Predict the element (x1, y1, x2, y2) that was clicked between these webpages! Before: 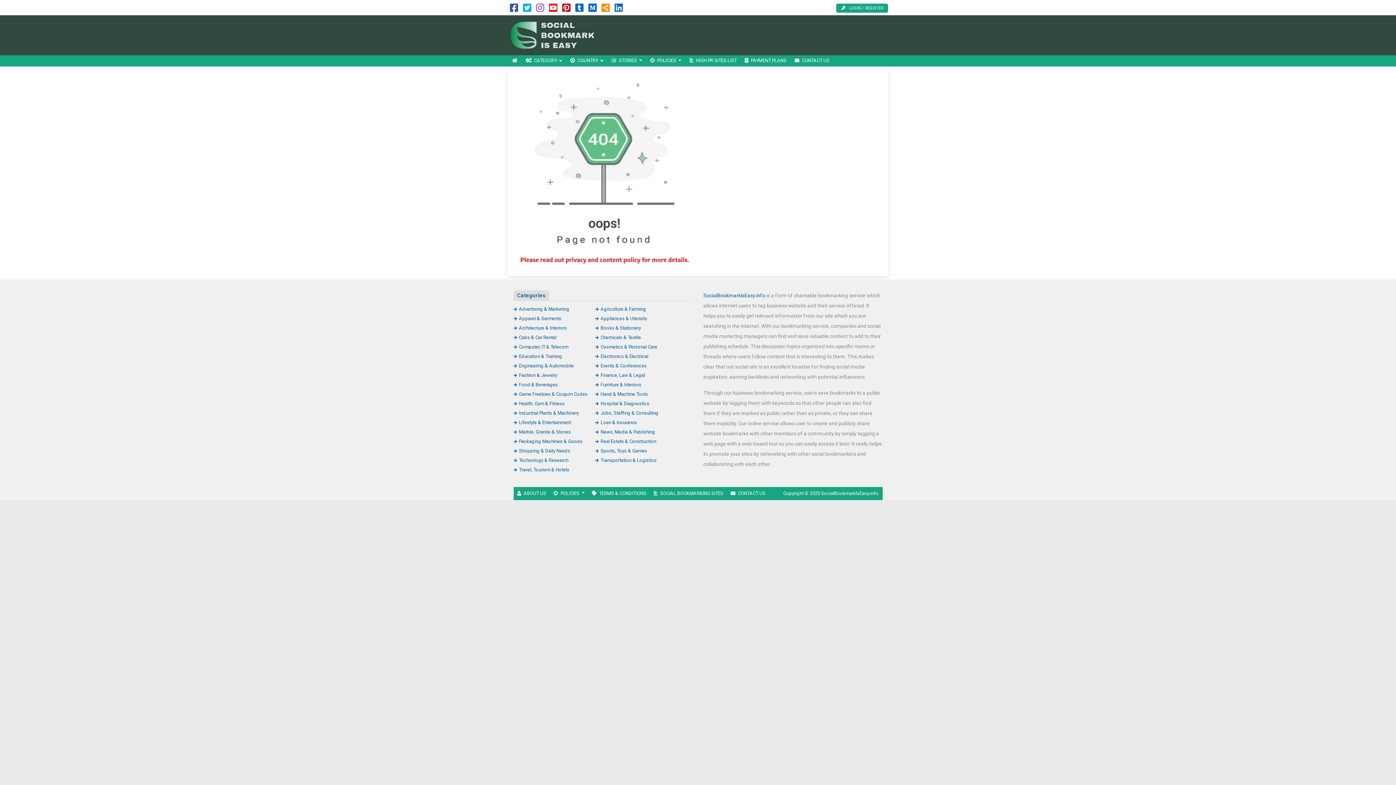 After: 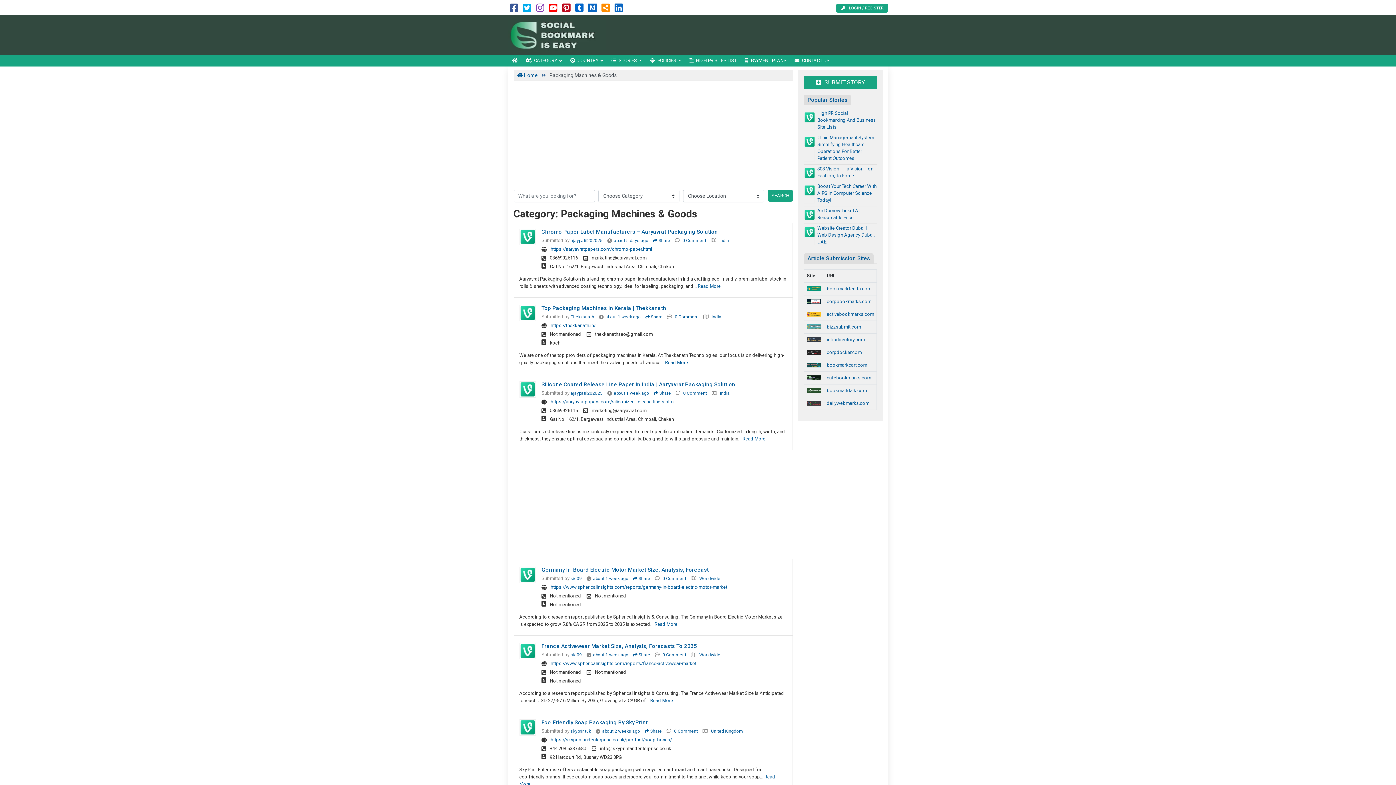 Action: bbox: (513, 438, 582, 444) label: Packaging Machines & Goods